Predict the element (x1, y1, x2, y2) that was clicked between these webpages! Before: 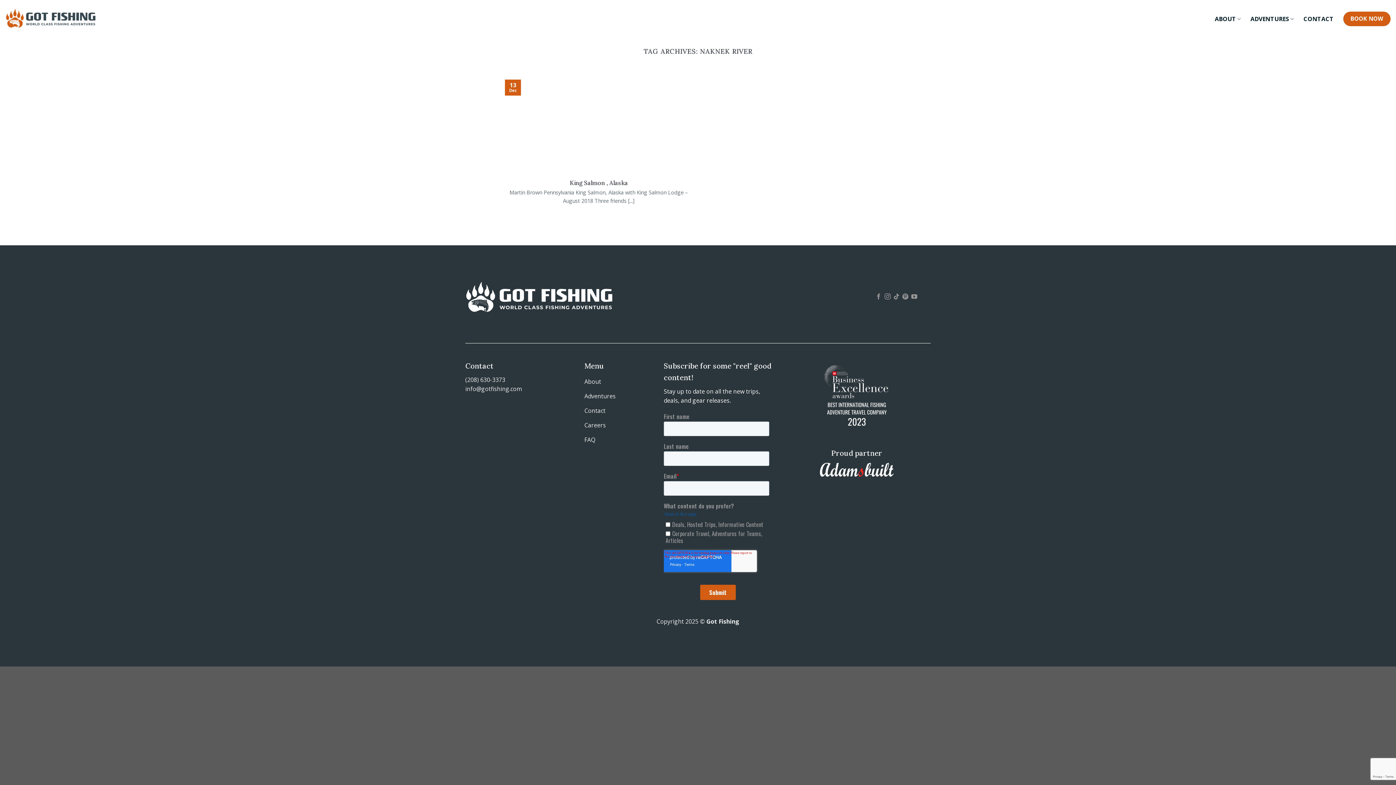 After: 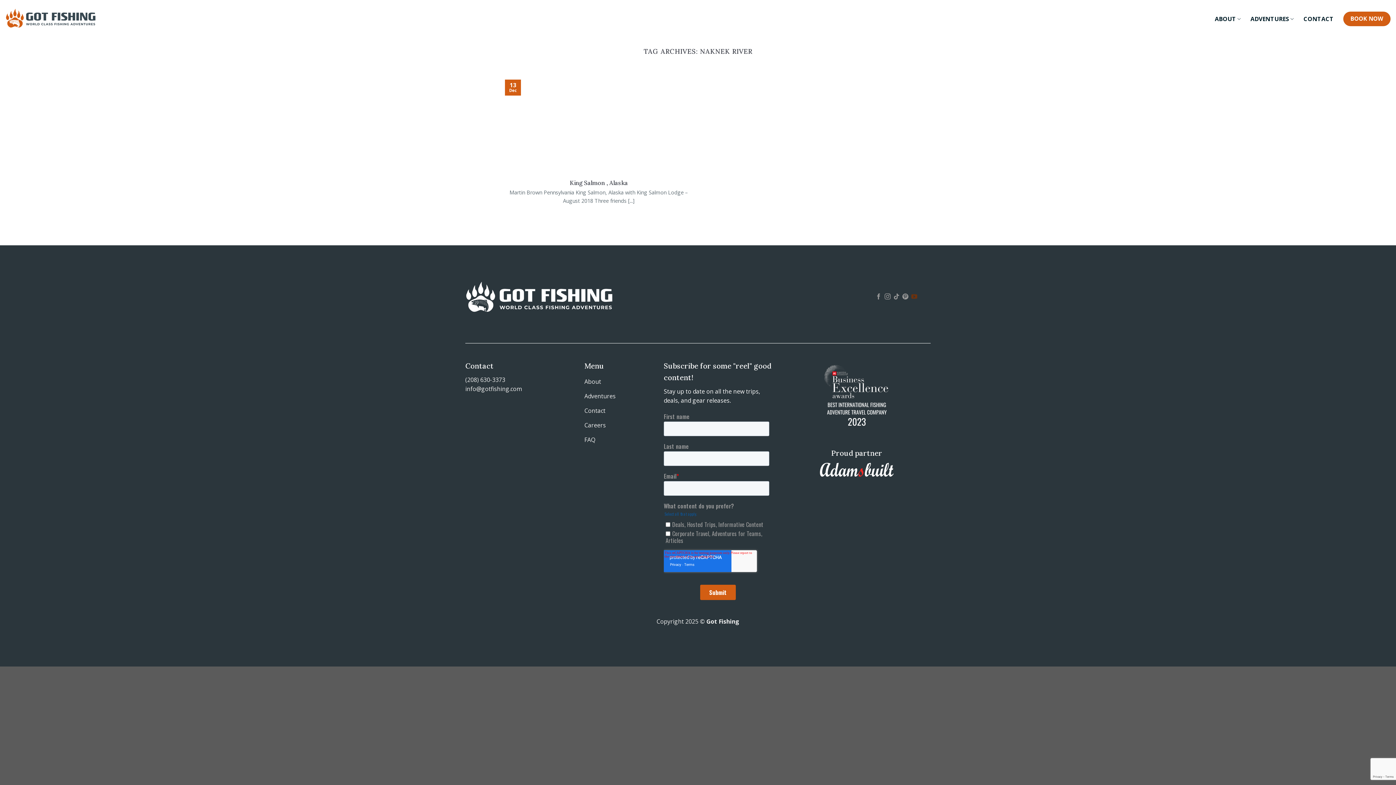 Action: label: Follow on YouTube bbox: (911, 293, 917, 300)